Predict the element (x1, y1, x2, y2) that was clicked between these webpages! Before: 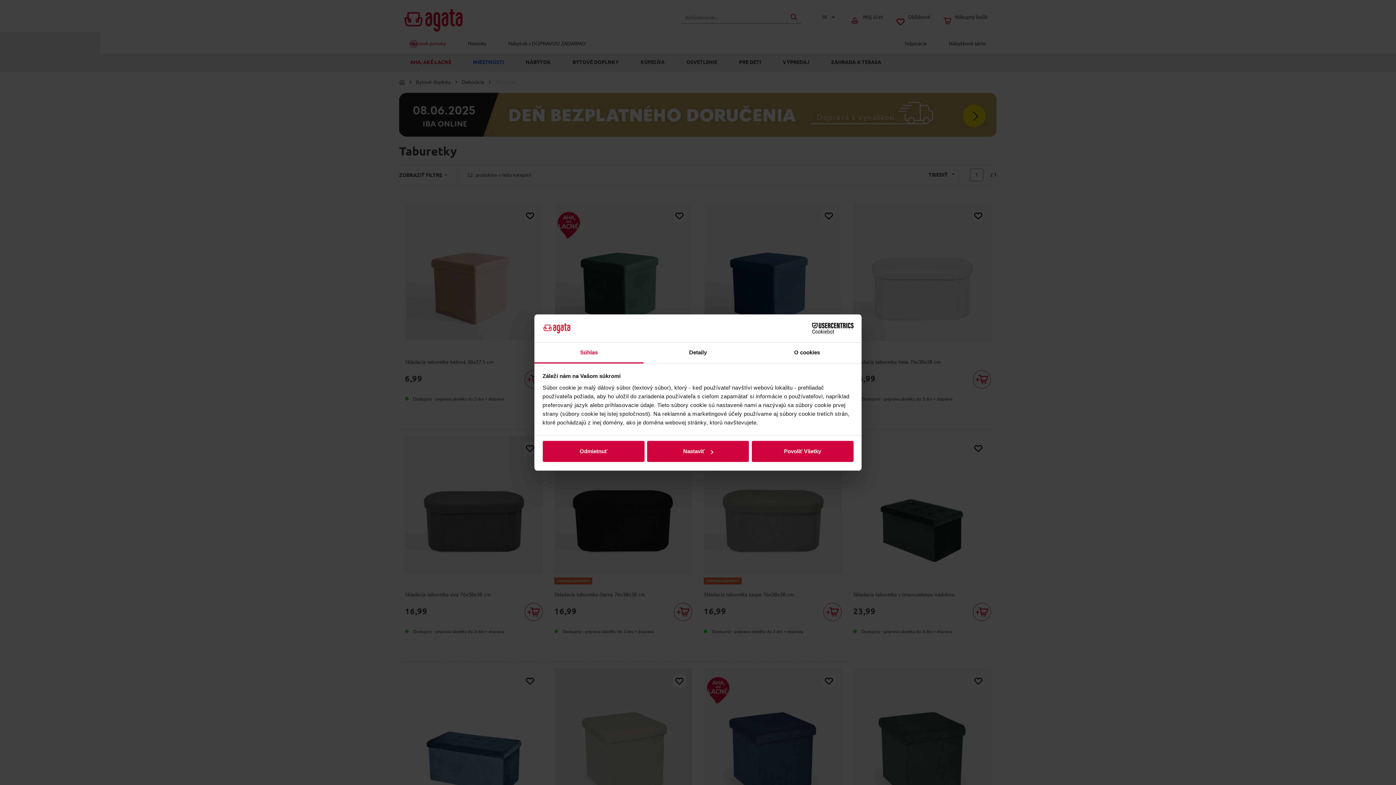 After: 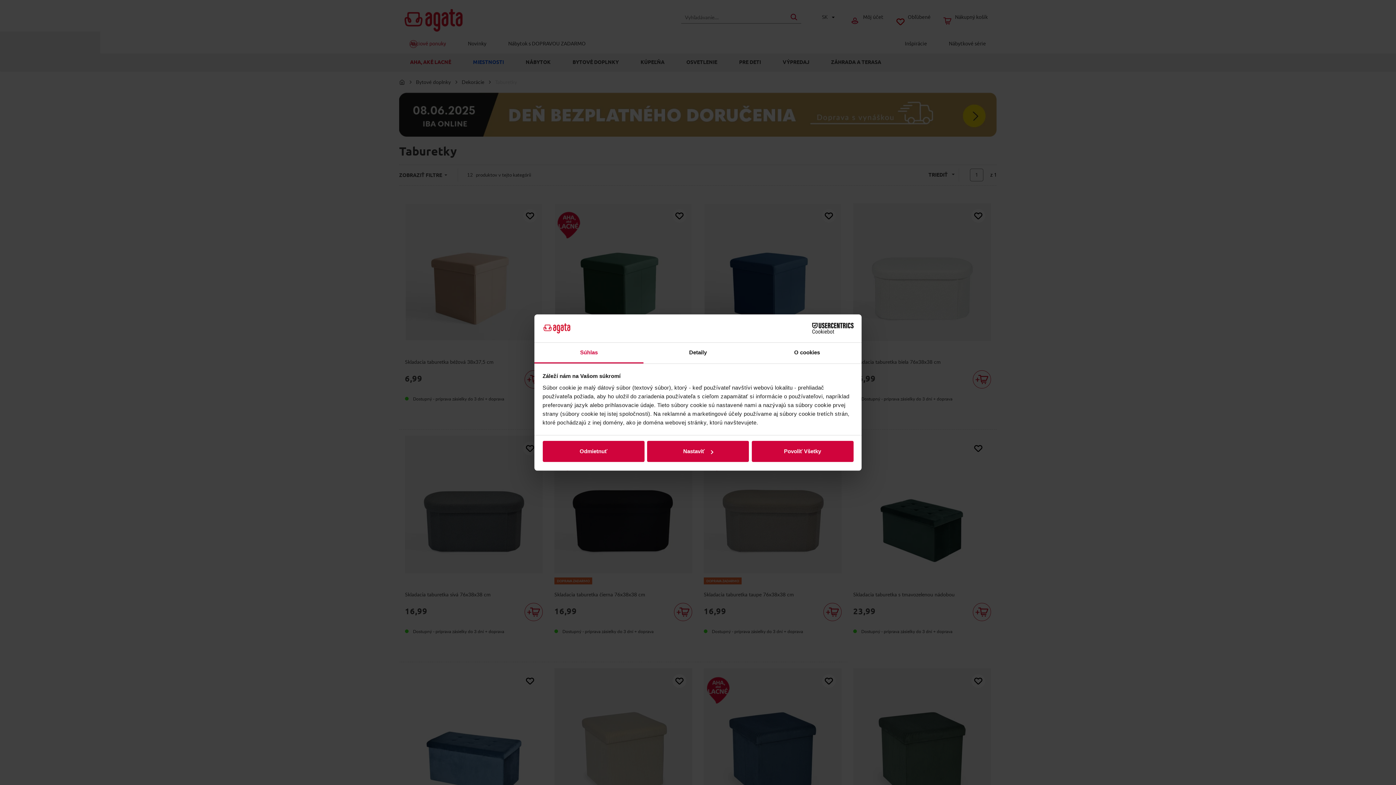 Action: bbox: (790, 323, 853, 334) label: Cookiebot - opens in a new window